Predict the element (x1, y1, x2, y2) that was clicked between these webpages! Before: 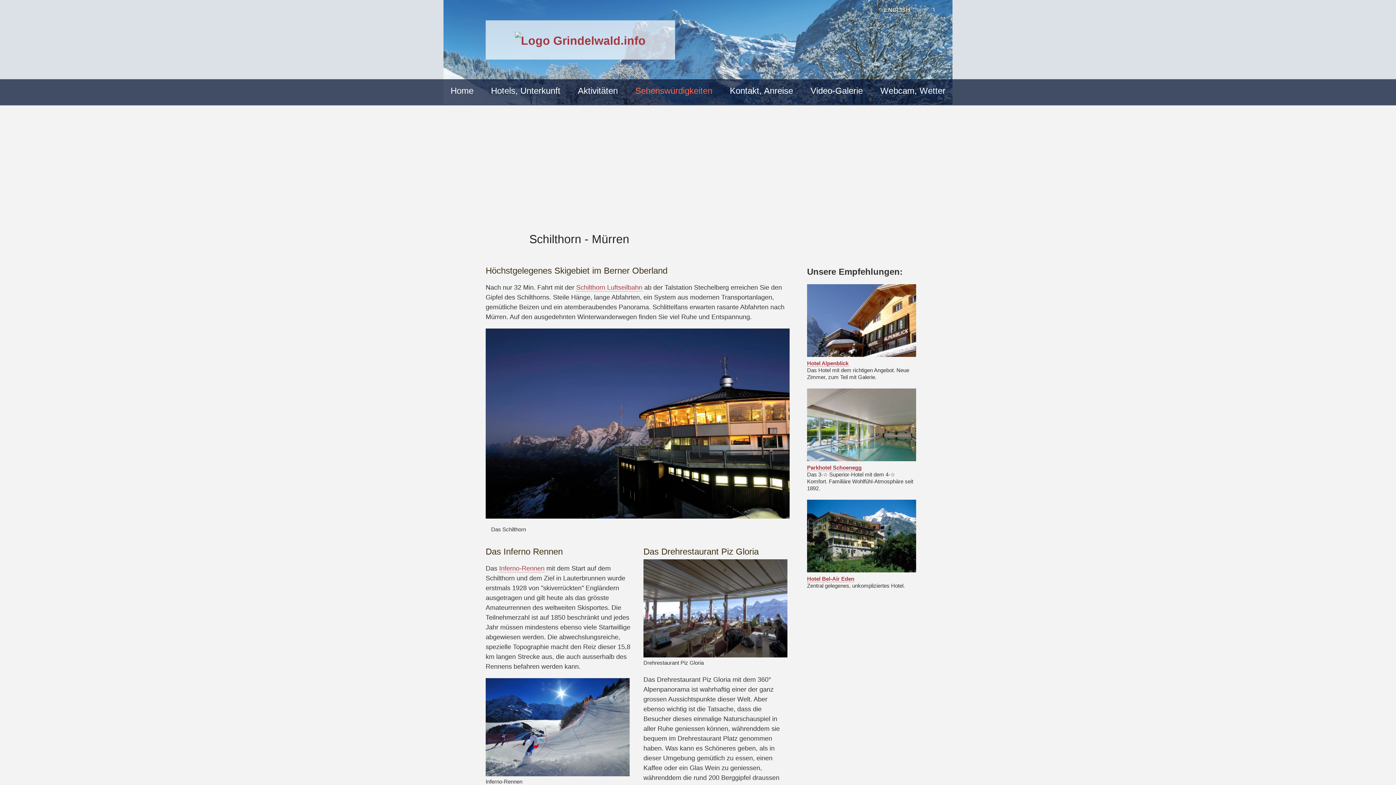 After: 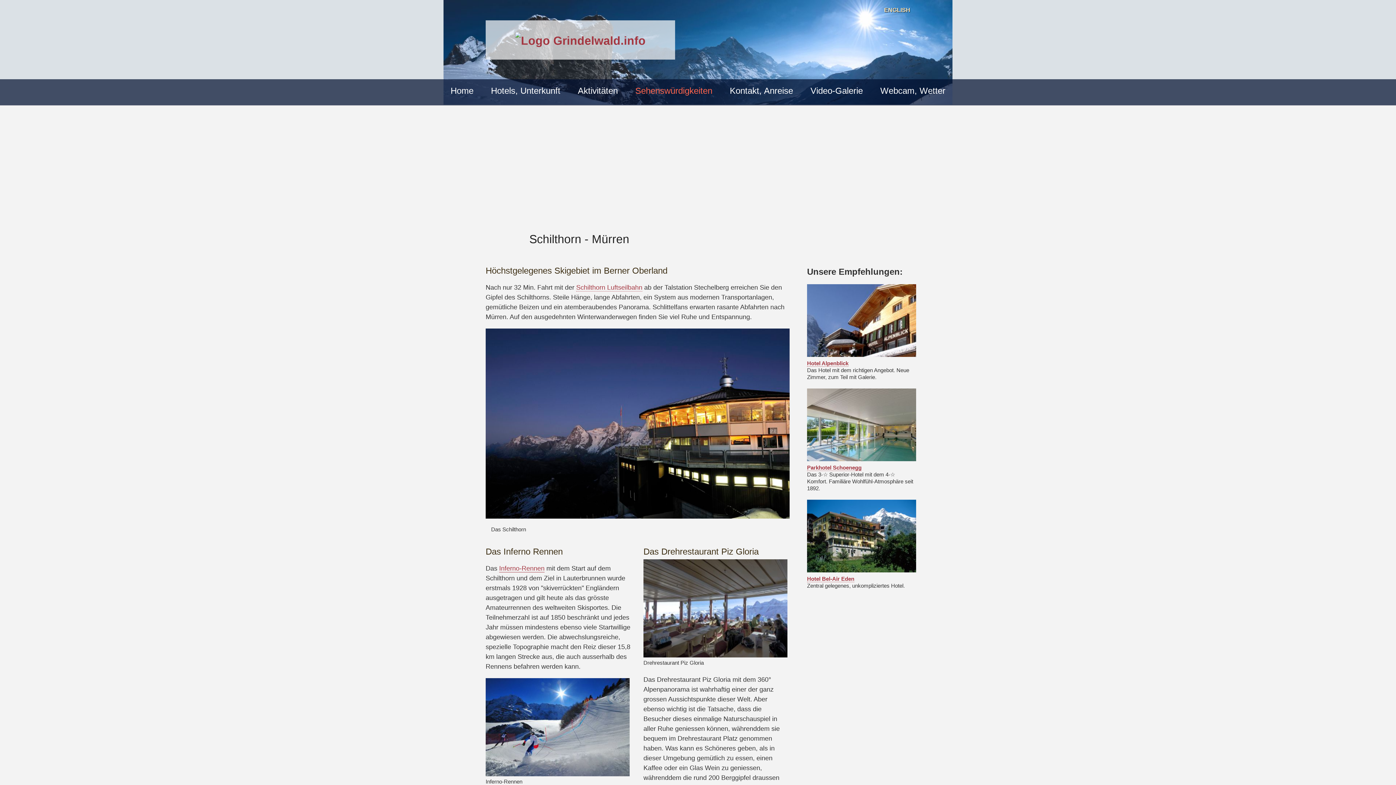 Action: bbox: (499, 565, 544, 572) label: Inferno-Rennen